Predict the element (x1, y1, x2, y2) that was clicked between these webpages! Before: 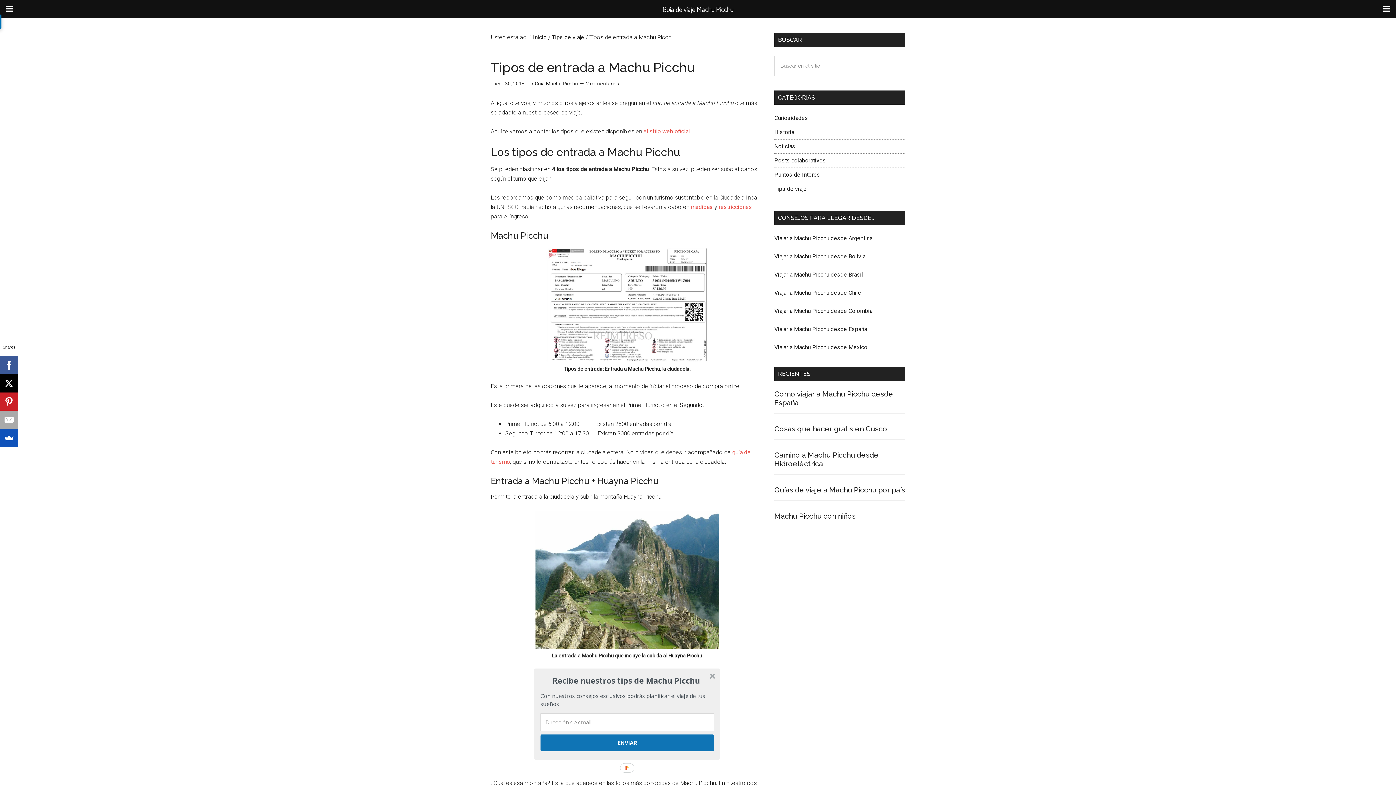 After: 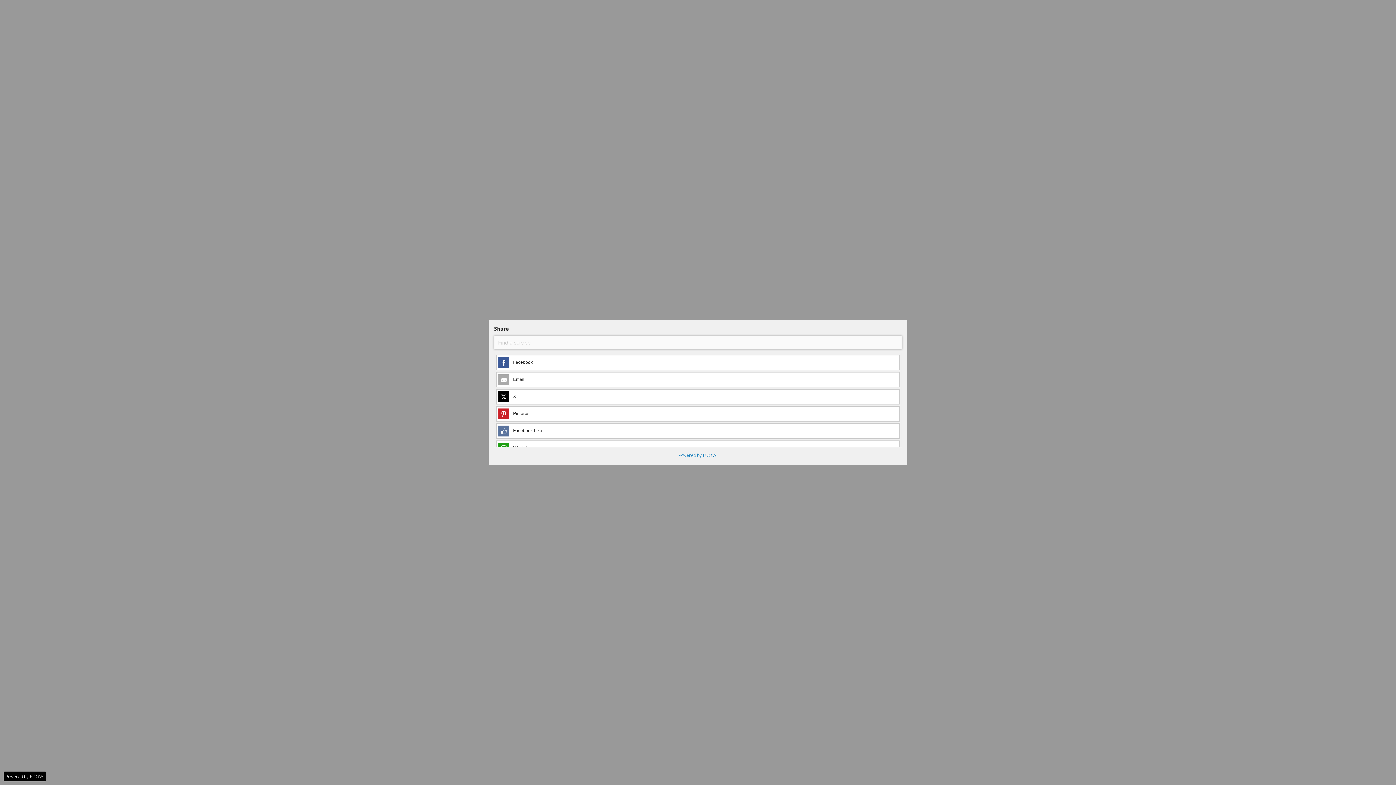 Action: bbox: (0, 429, 17, 447)